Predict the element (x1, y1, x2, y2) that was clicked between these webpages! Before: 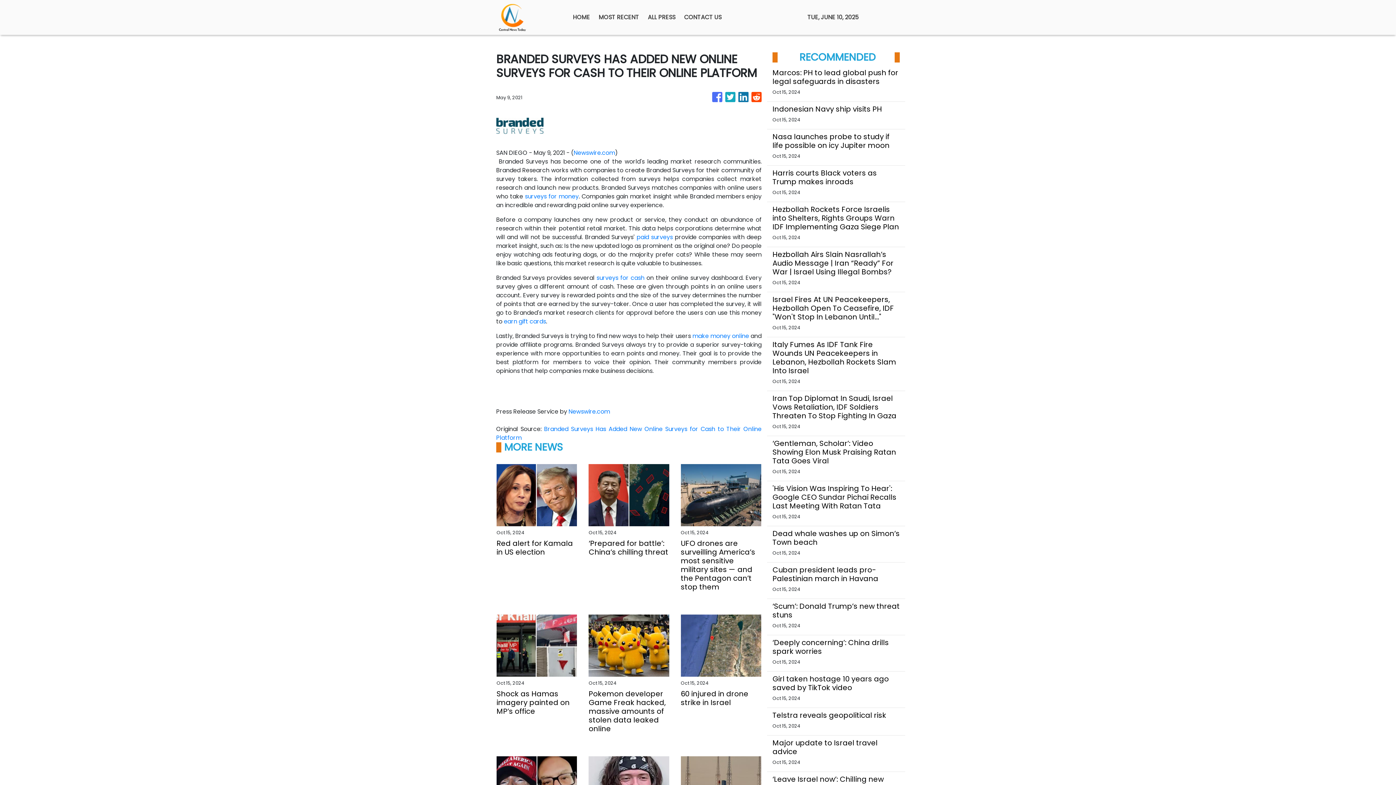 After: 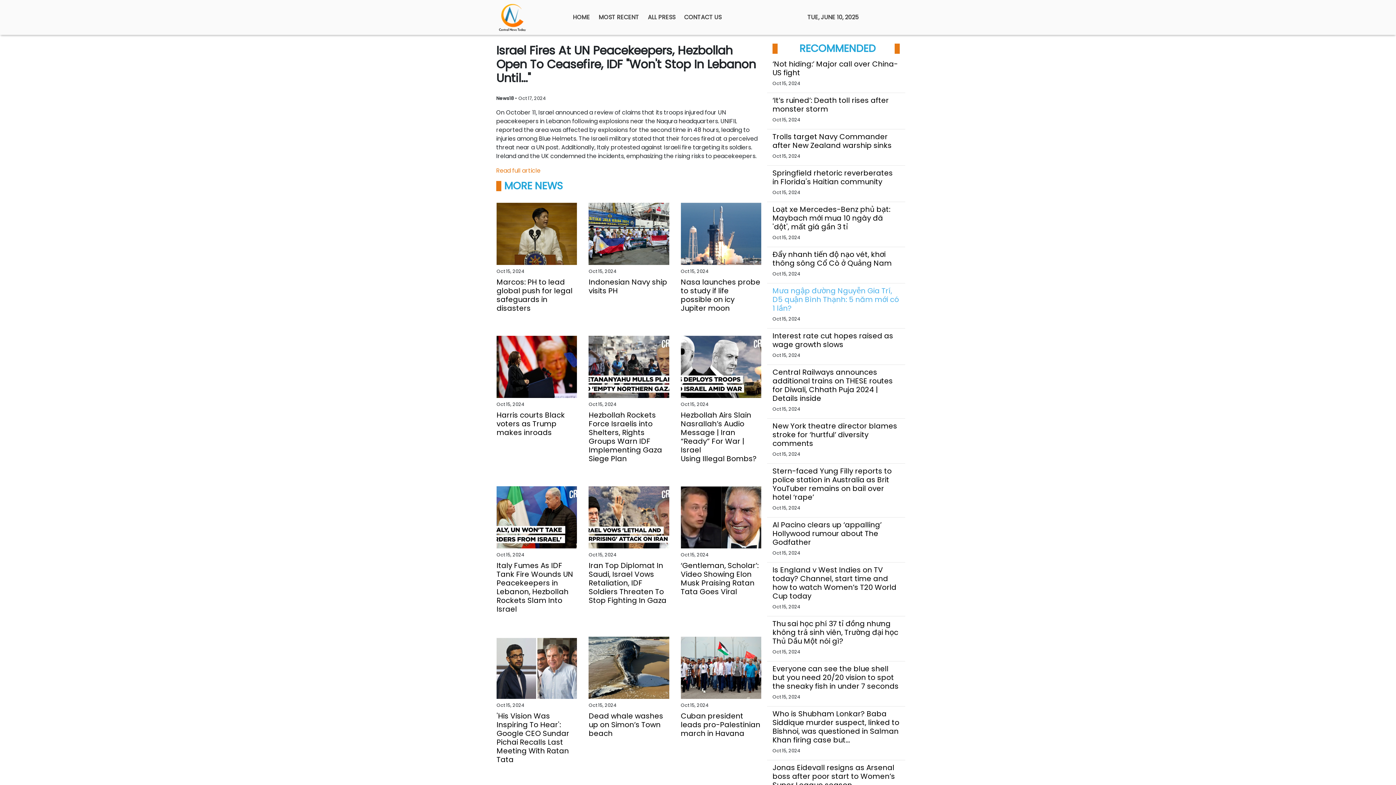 Action: bbox: (772, 295, 900, 321) label: Israel Fires At UN Peacekeepers, Hezbollah Open To Ceasefire, IDF "Won't Stop In Lebanon Until..."